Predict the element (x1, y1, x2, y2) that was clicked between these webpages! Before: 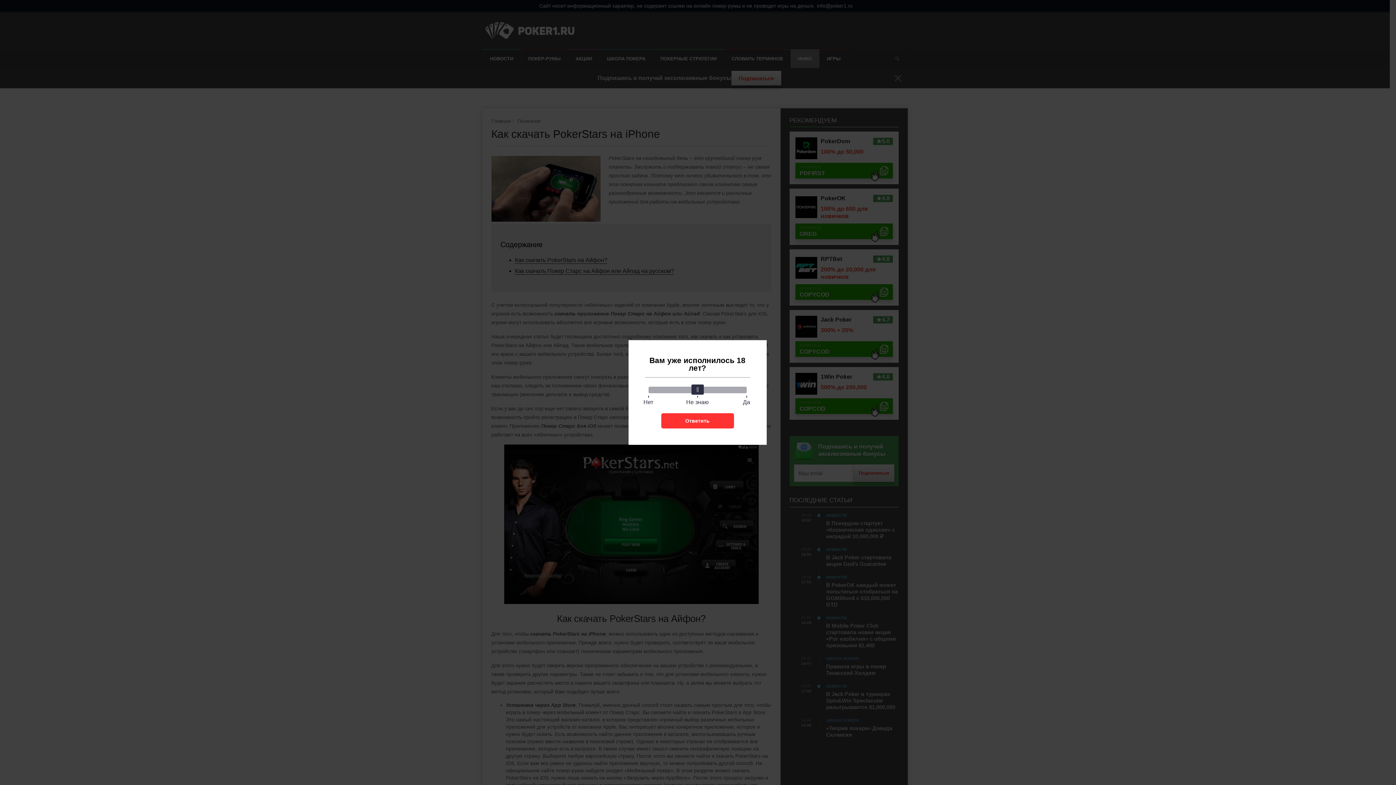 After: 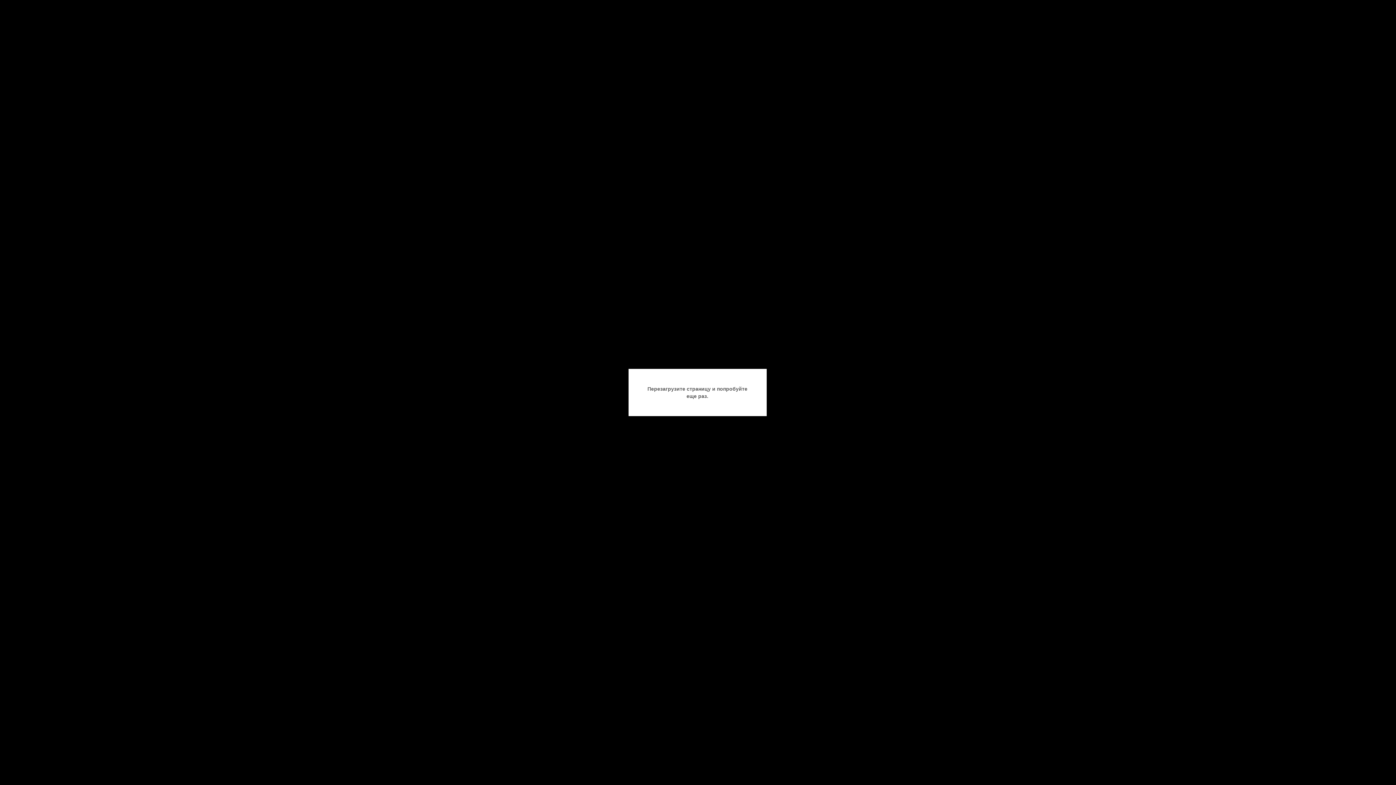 Action: label: Ответить bbox: (661, 413, 734, 428)